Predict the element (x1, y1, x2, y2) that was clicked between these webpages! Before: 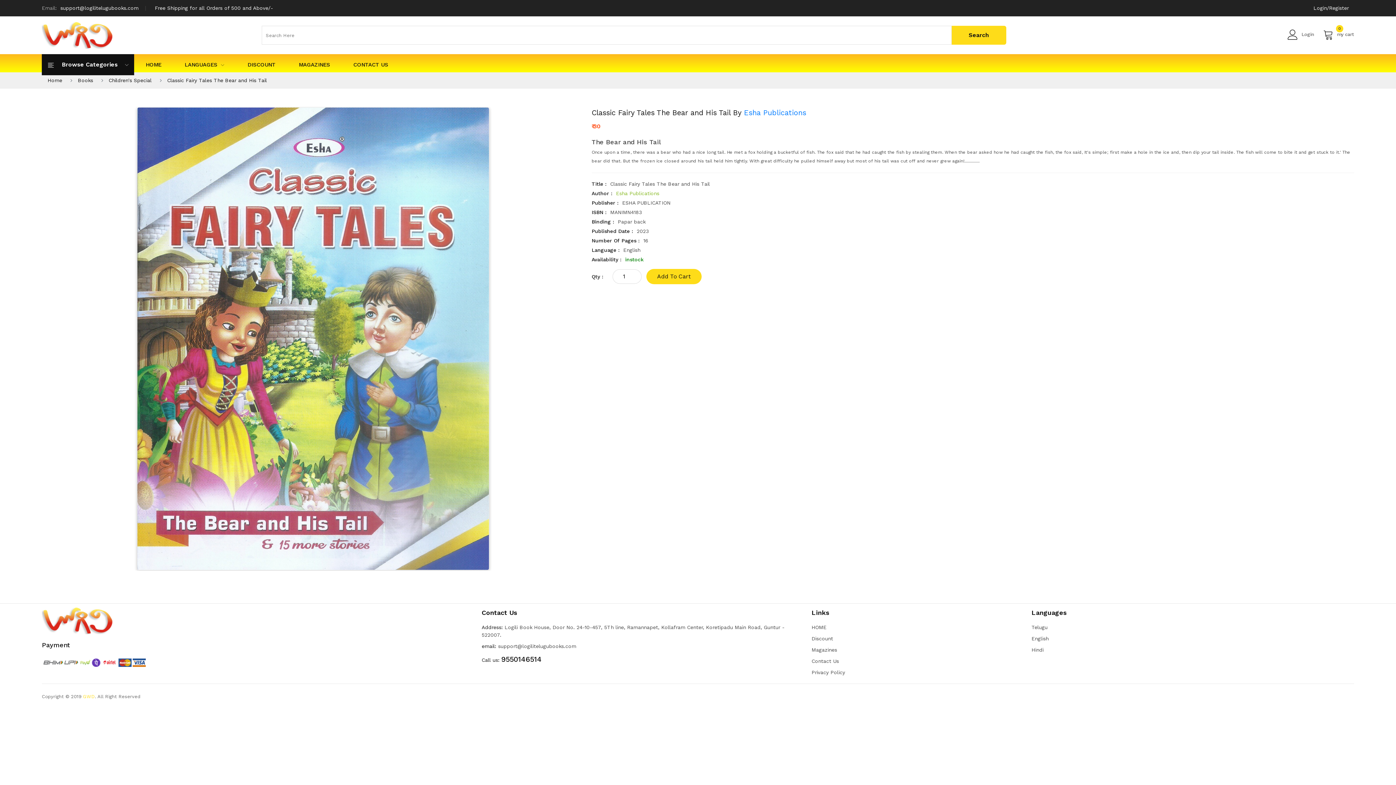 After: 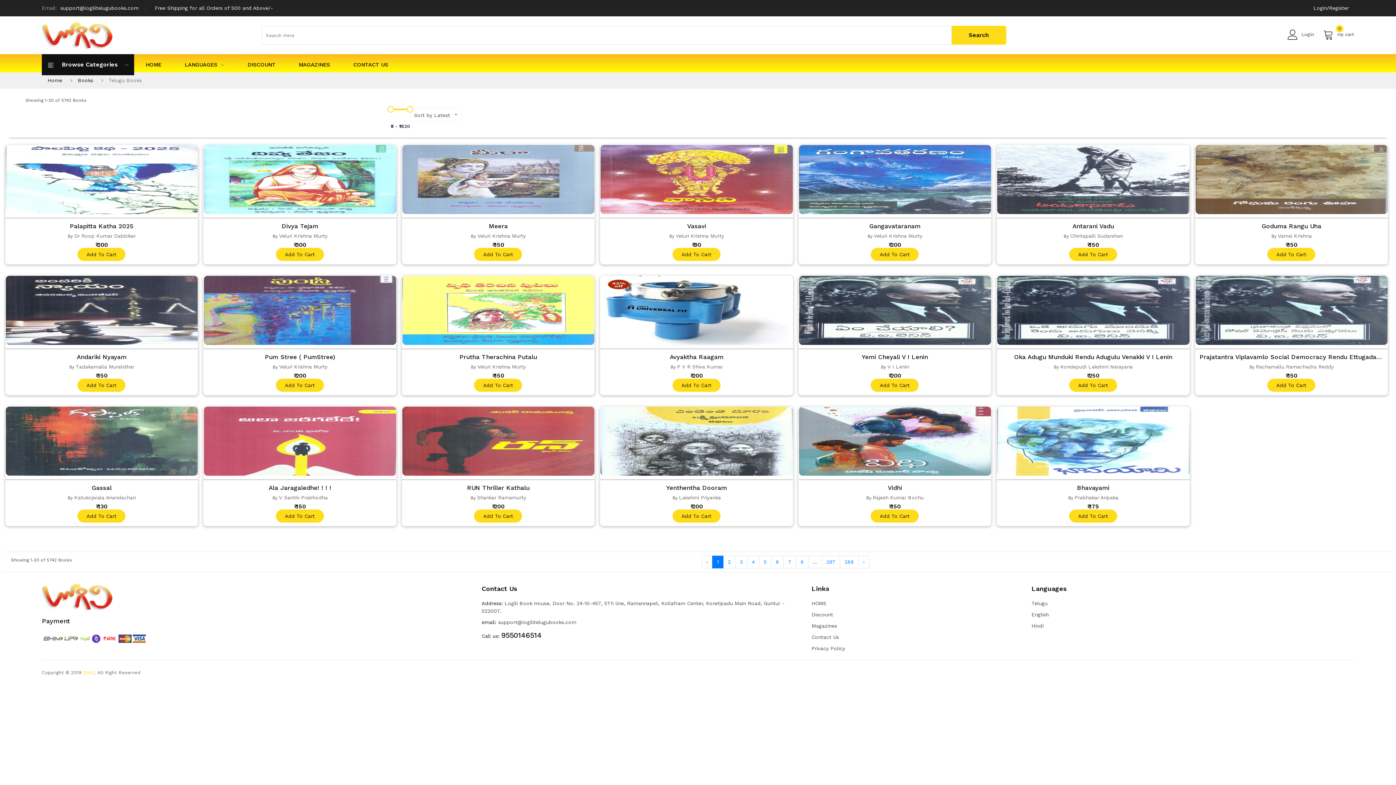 Action: label: Telugu bbox: (1031, 624, 1047, 630)